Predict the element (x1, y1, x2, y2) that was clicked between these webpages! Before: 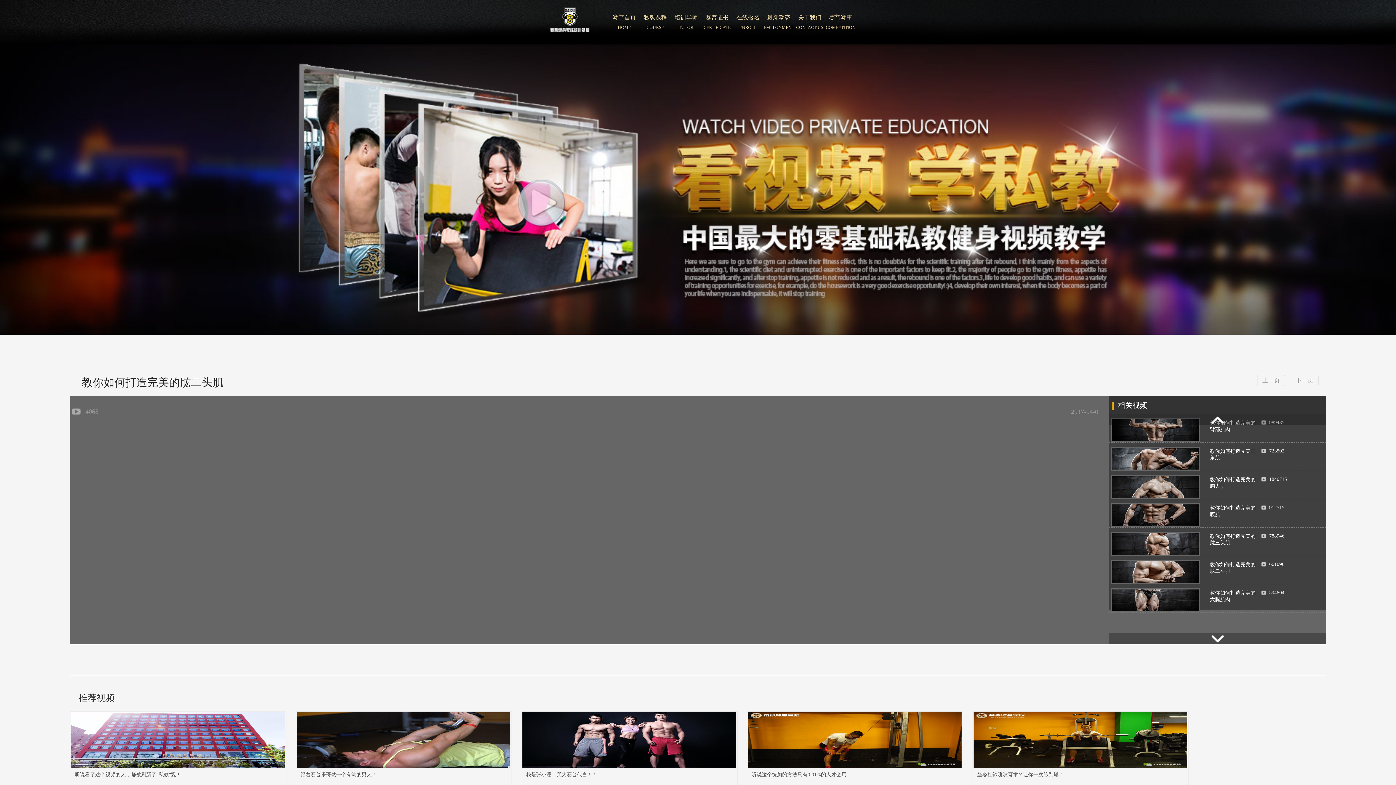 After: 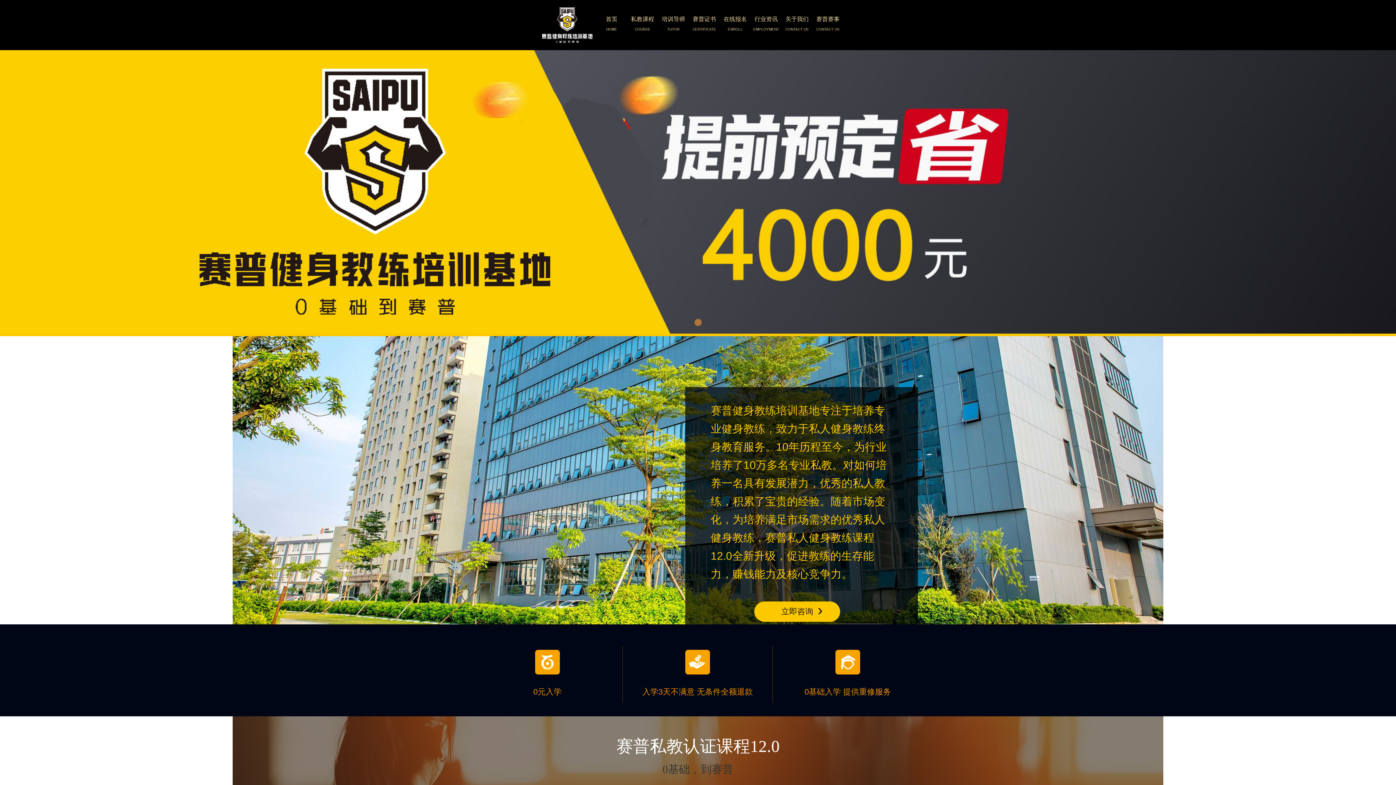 Action: label: 北京赛普健身培训学院 bbox: (547, 4, 593, 39)